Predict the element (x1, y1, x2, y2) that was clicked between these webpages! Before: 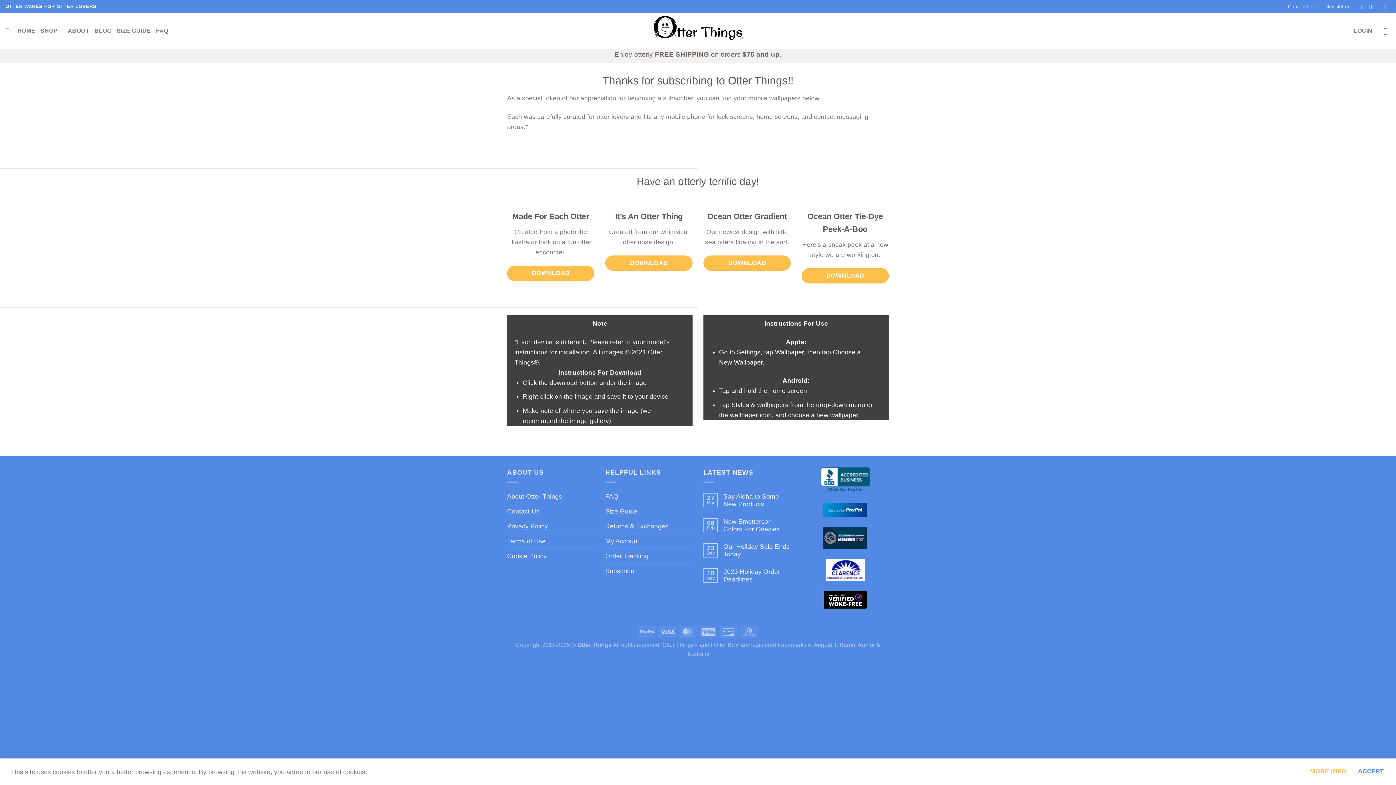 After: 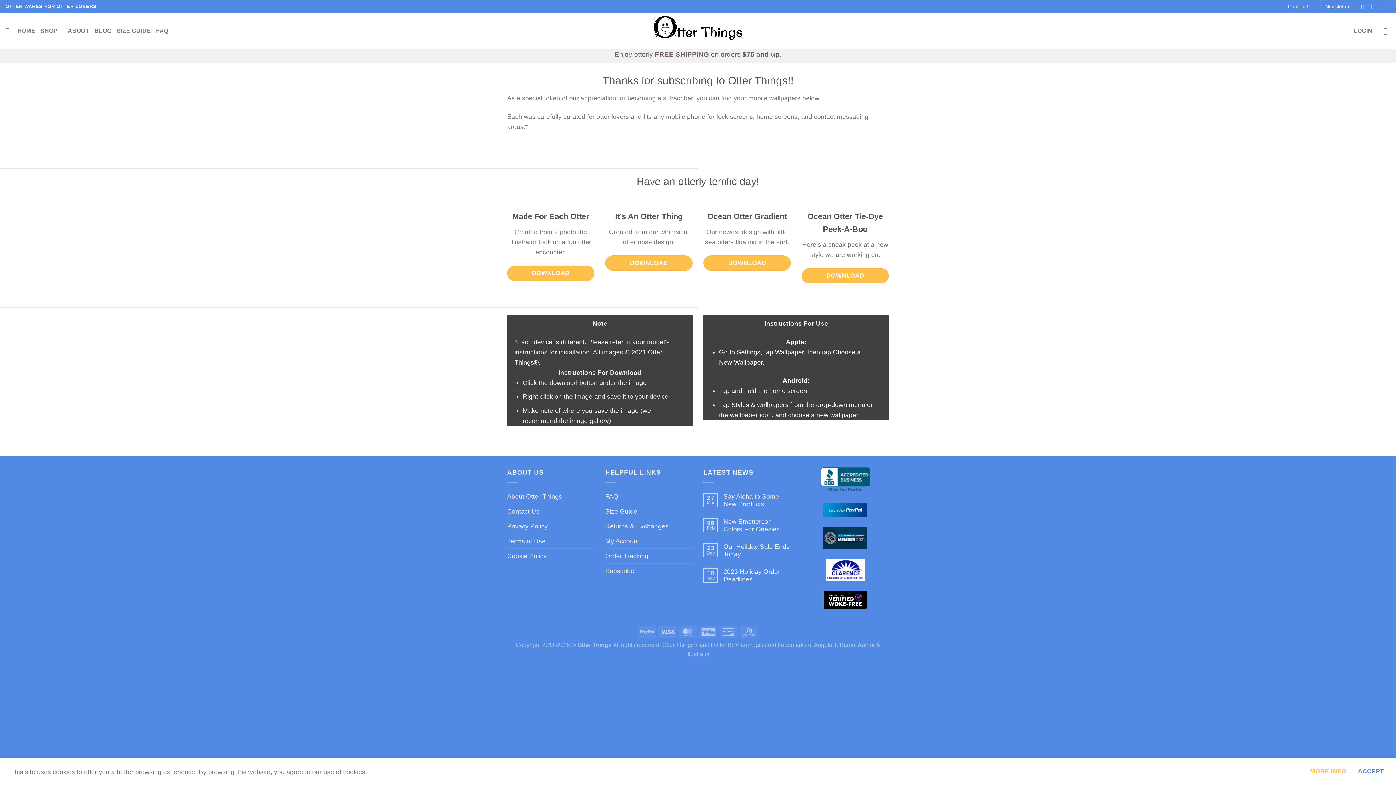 Action: label: Newsletter bbox: (1318, 0, 1350, 12)